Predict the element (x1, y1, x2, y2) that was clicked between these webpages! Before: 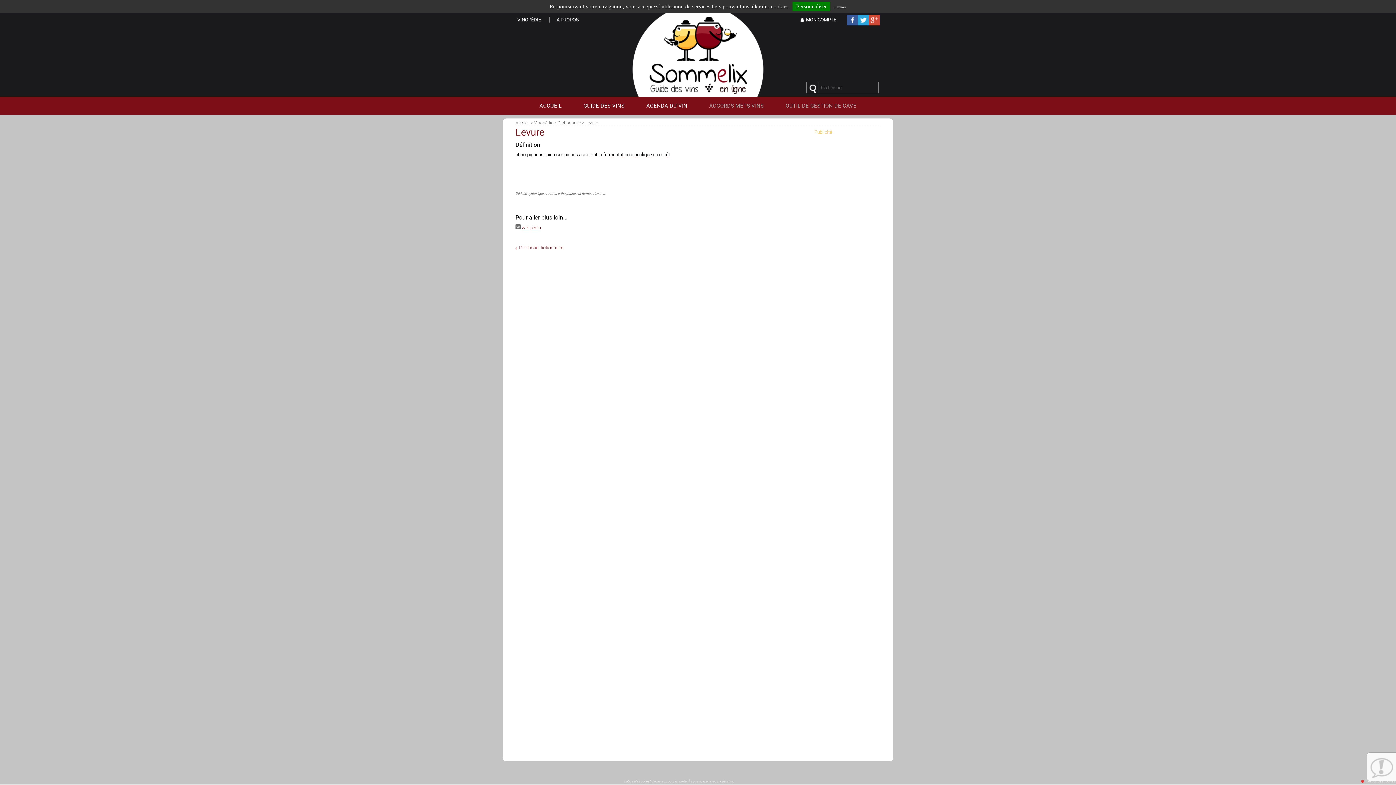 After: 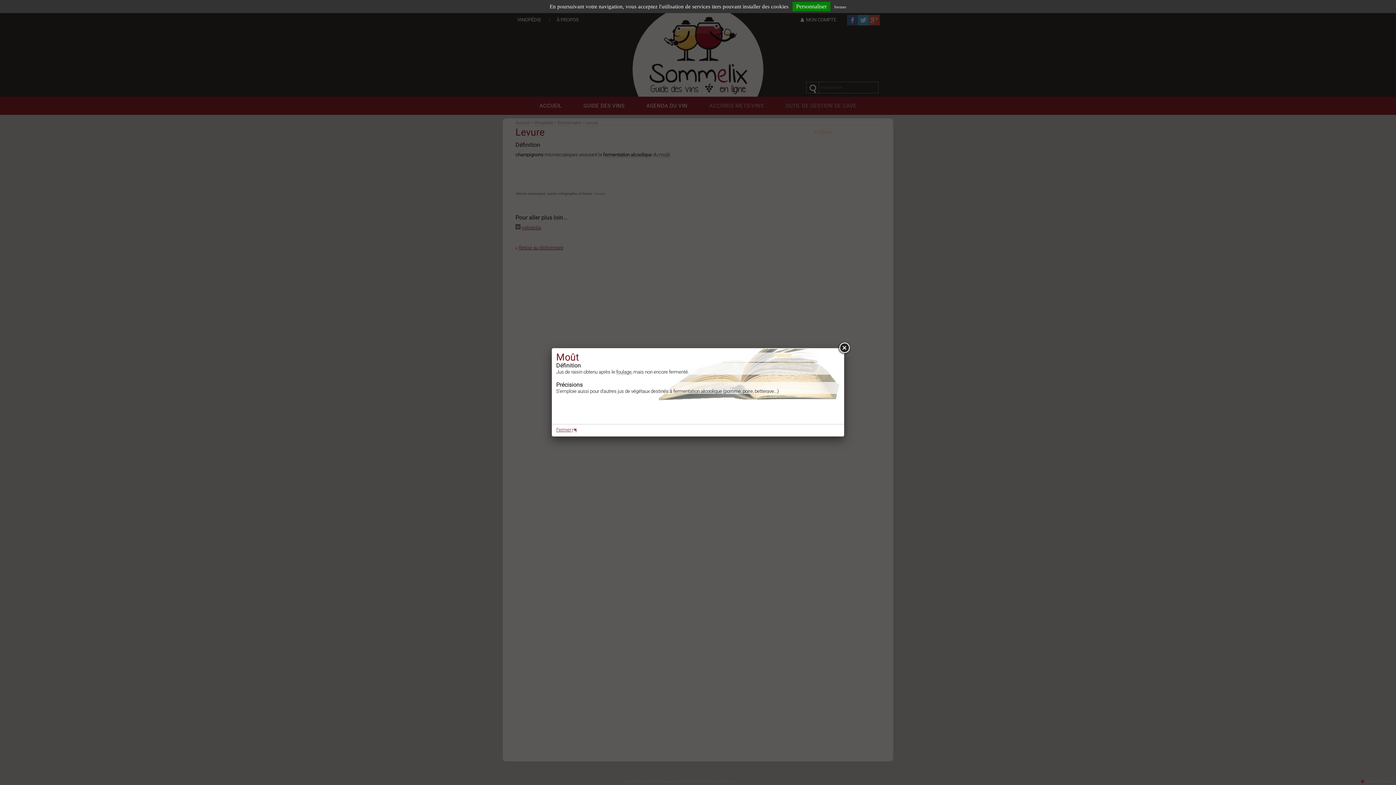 Action: bbox: (659, 152, 670, 157) label: moût